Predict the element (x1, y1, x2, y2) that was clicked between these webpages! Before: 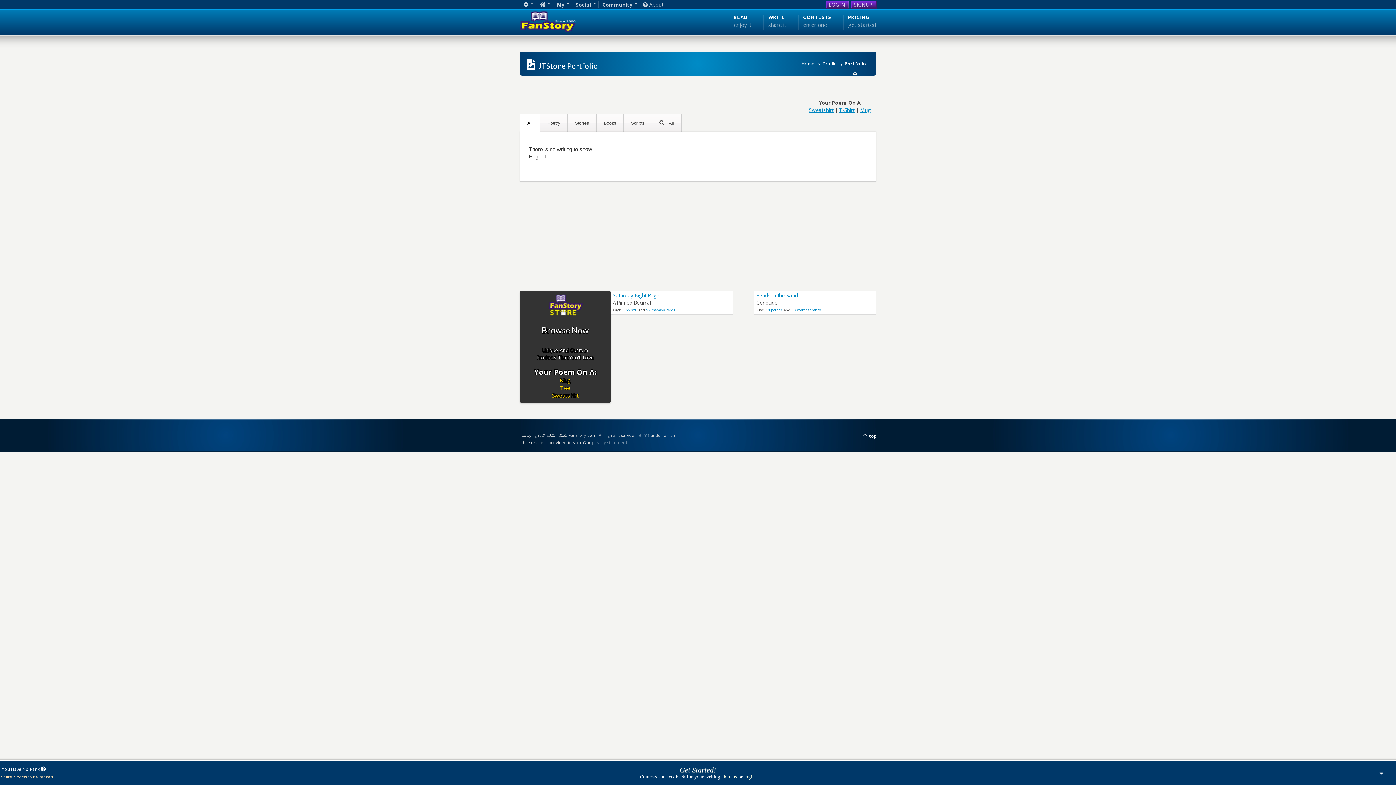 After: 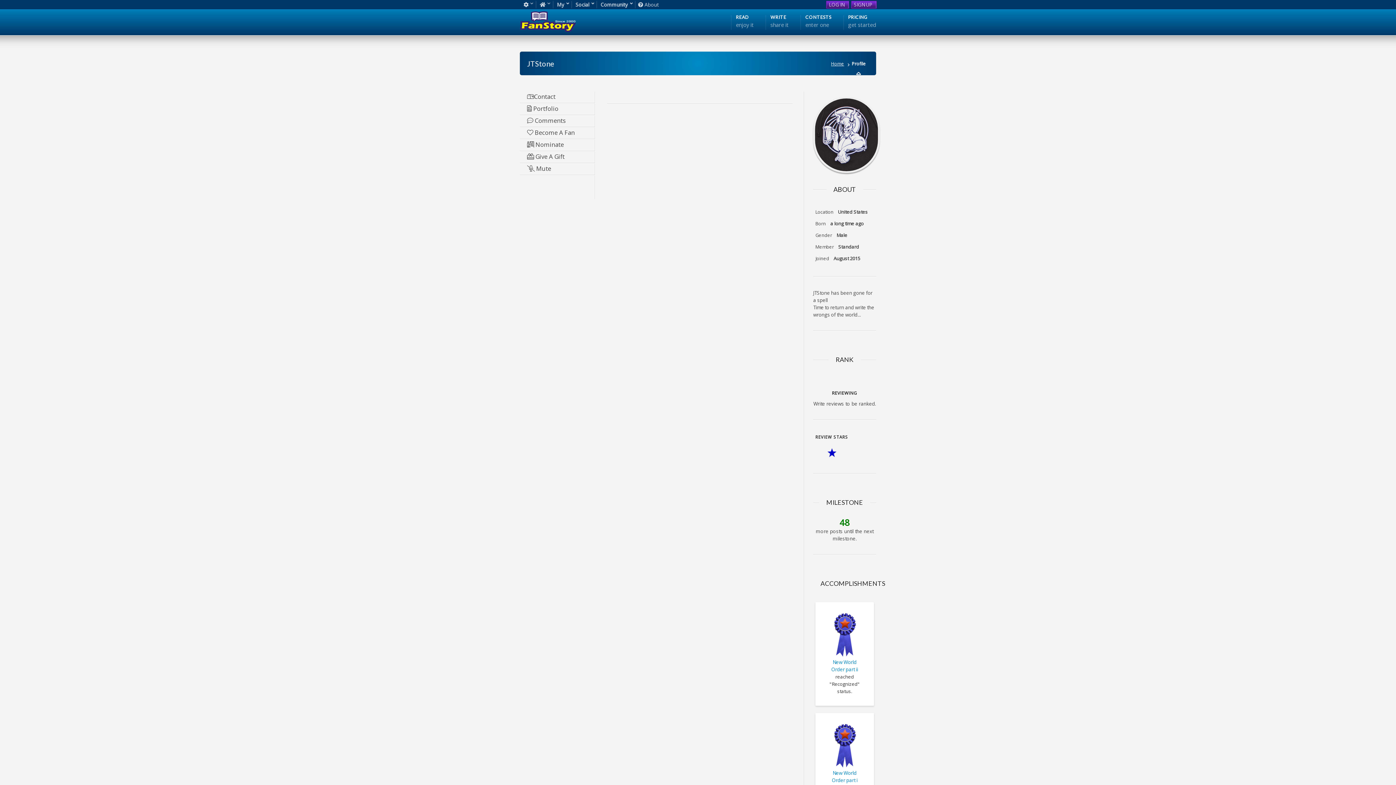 Action: bbox: (820, 60, 842, 66) label: Profile